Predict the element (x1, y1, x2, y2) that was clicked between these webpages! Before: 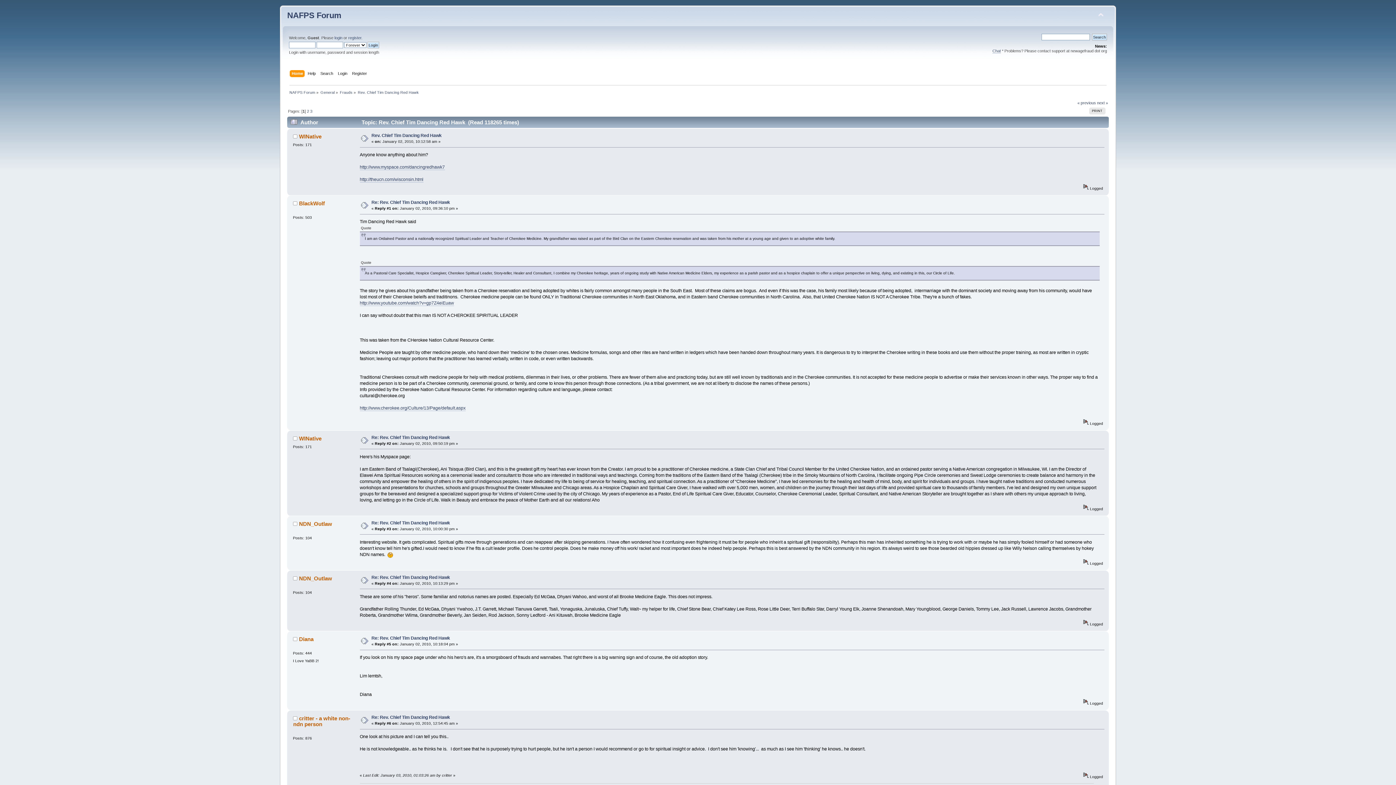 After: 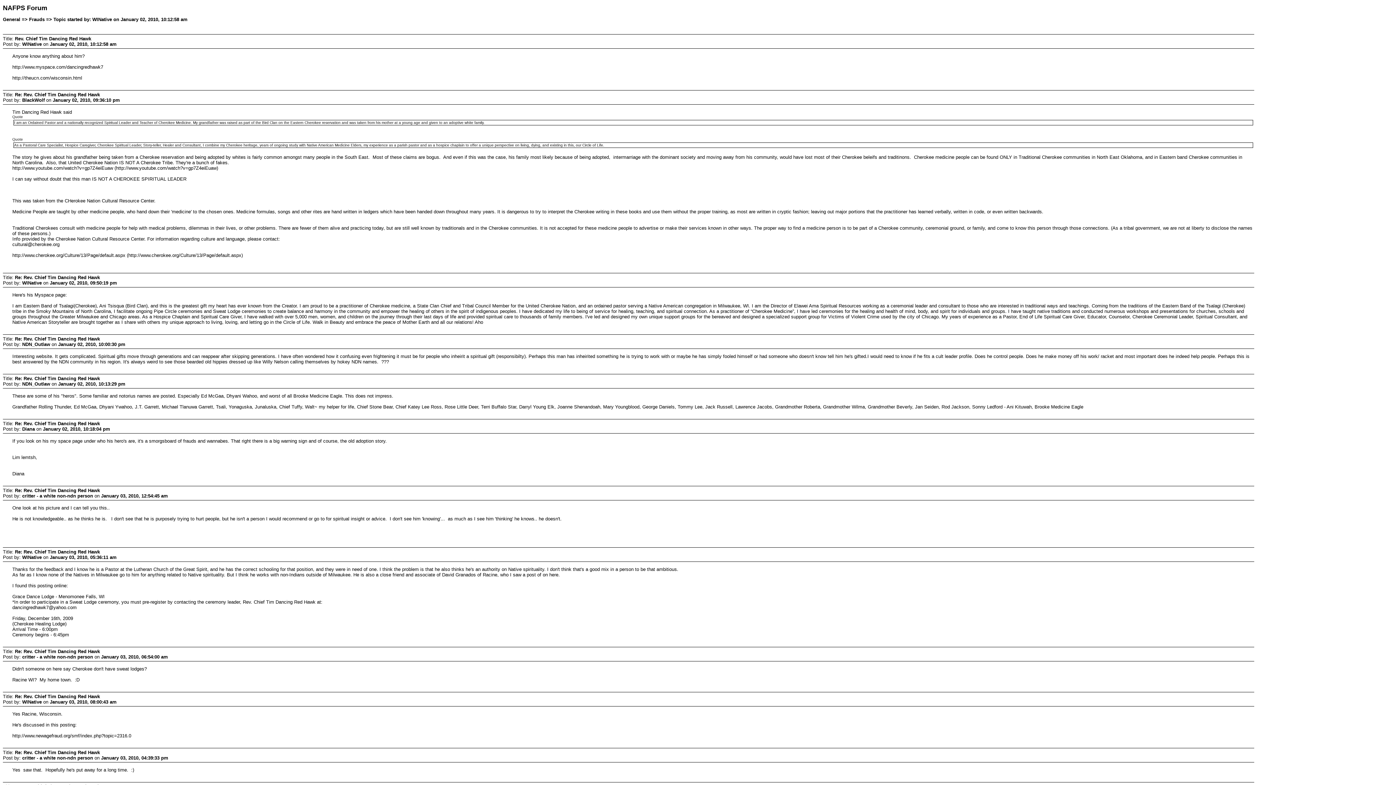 Action: bbox: (1089, 107, 1105, 114) label: PRINT